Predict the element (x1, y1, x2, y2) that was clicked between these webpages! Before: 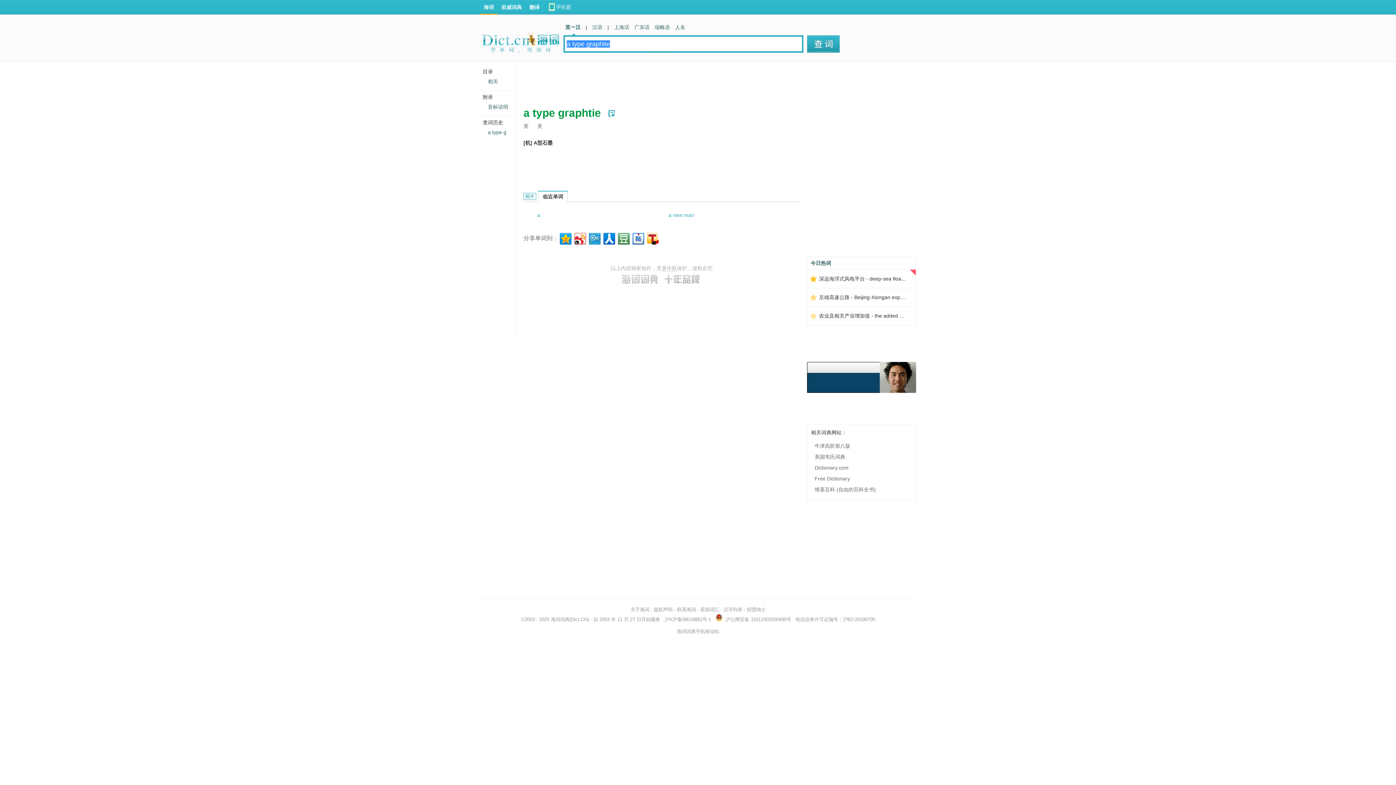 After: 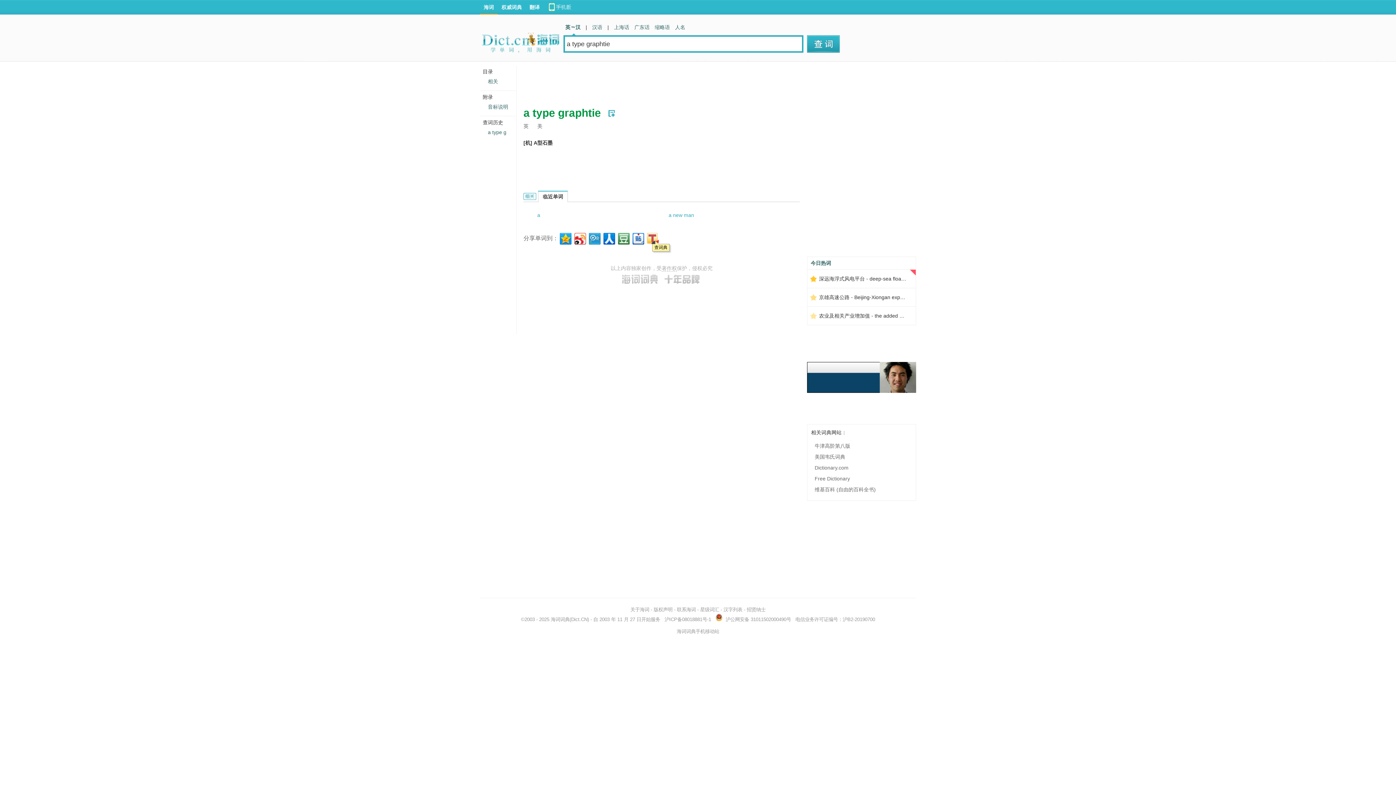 Action: bbox: (645, 231, 659, 244)